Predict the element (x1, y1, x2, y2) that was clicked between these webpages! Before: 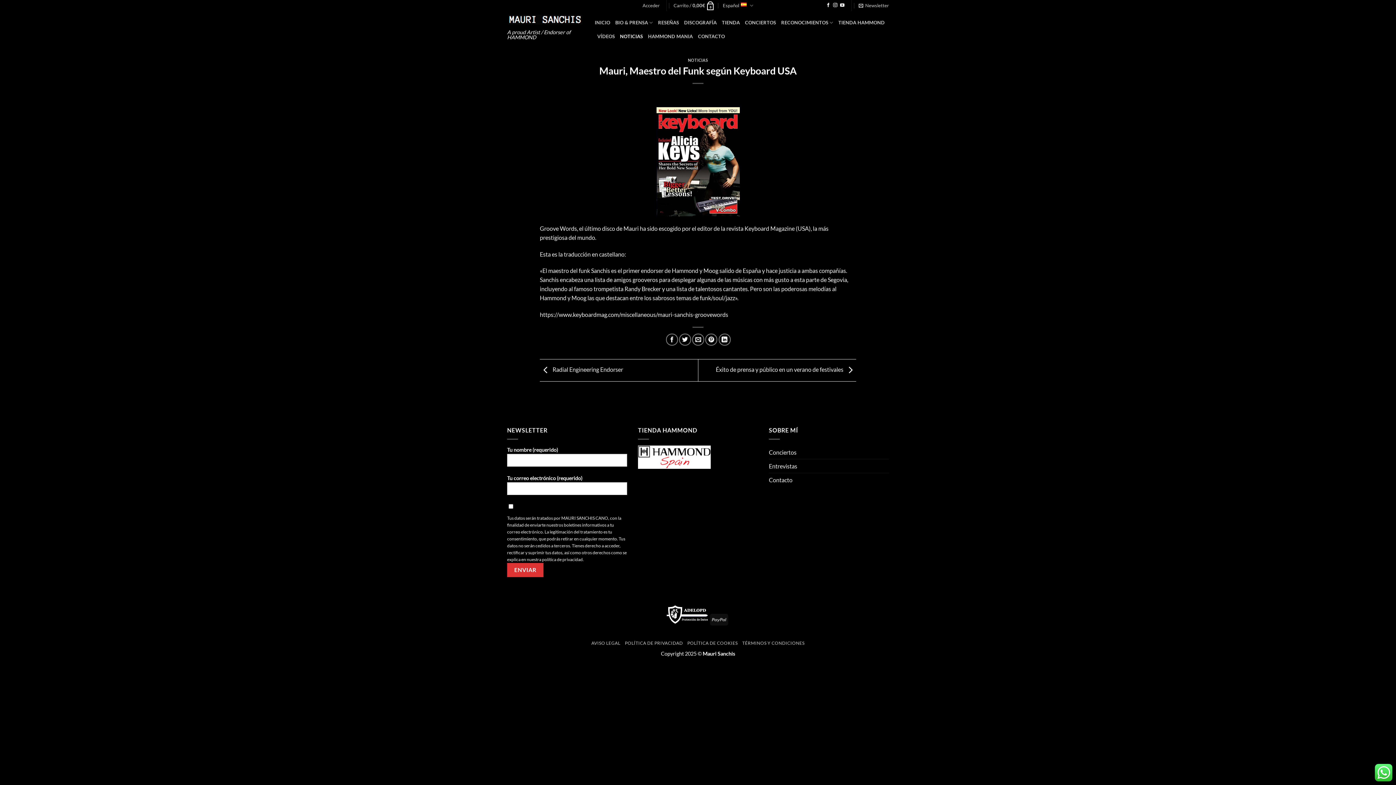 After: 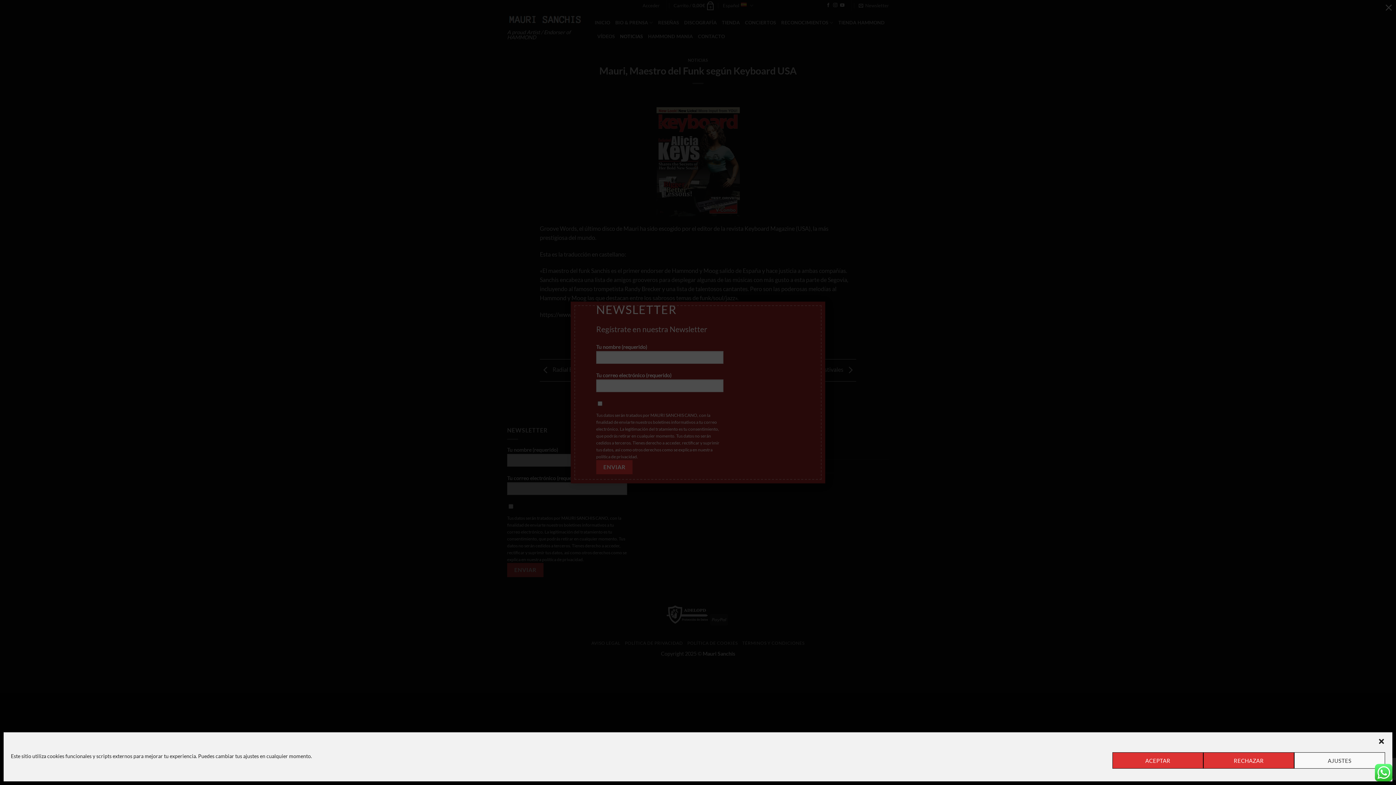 Action: bbox: (858, 0, 889, 10) label: Newsletter